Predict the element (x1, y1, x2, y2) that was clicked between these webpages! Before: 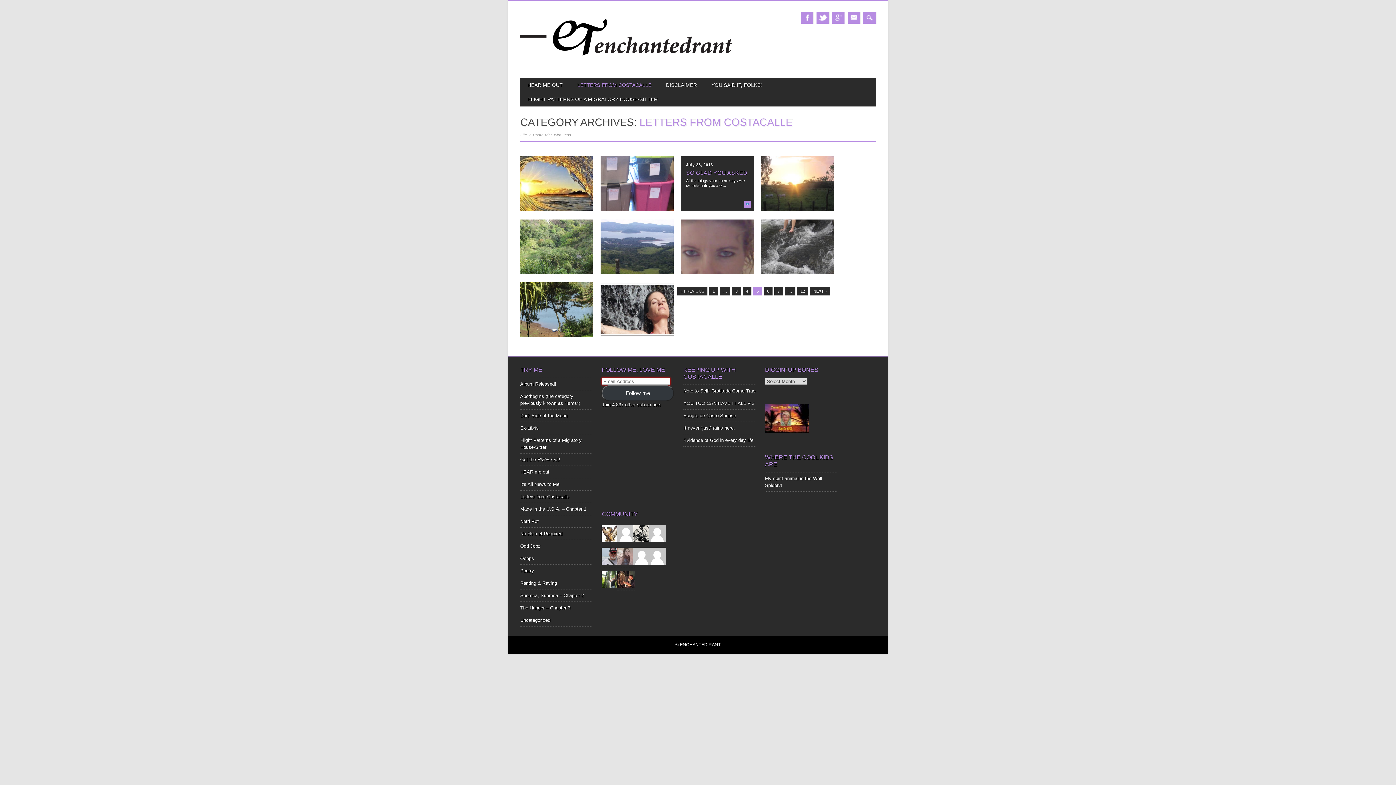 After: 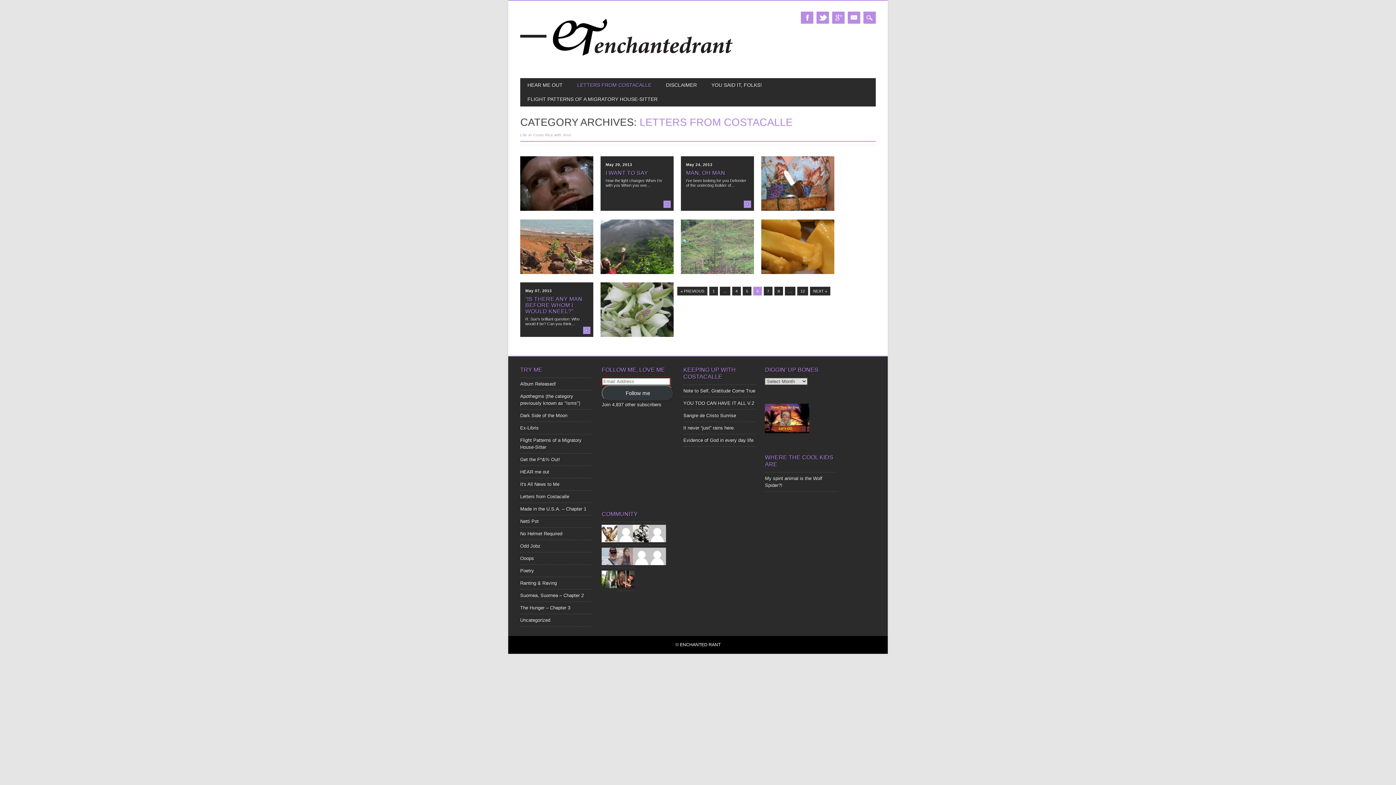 Action: label: NEXT » bbox: (810, 286, 830, 295)